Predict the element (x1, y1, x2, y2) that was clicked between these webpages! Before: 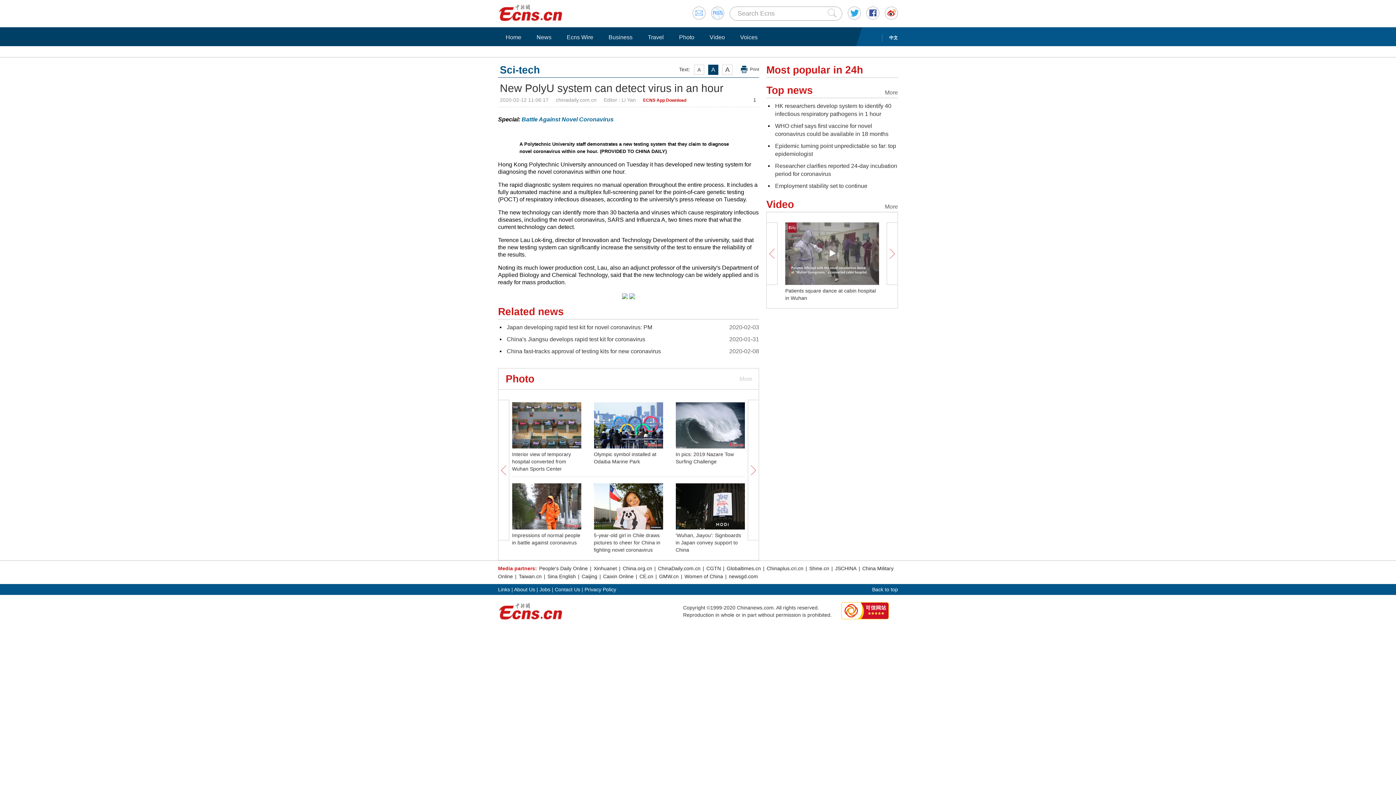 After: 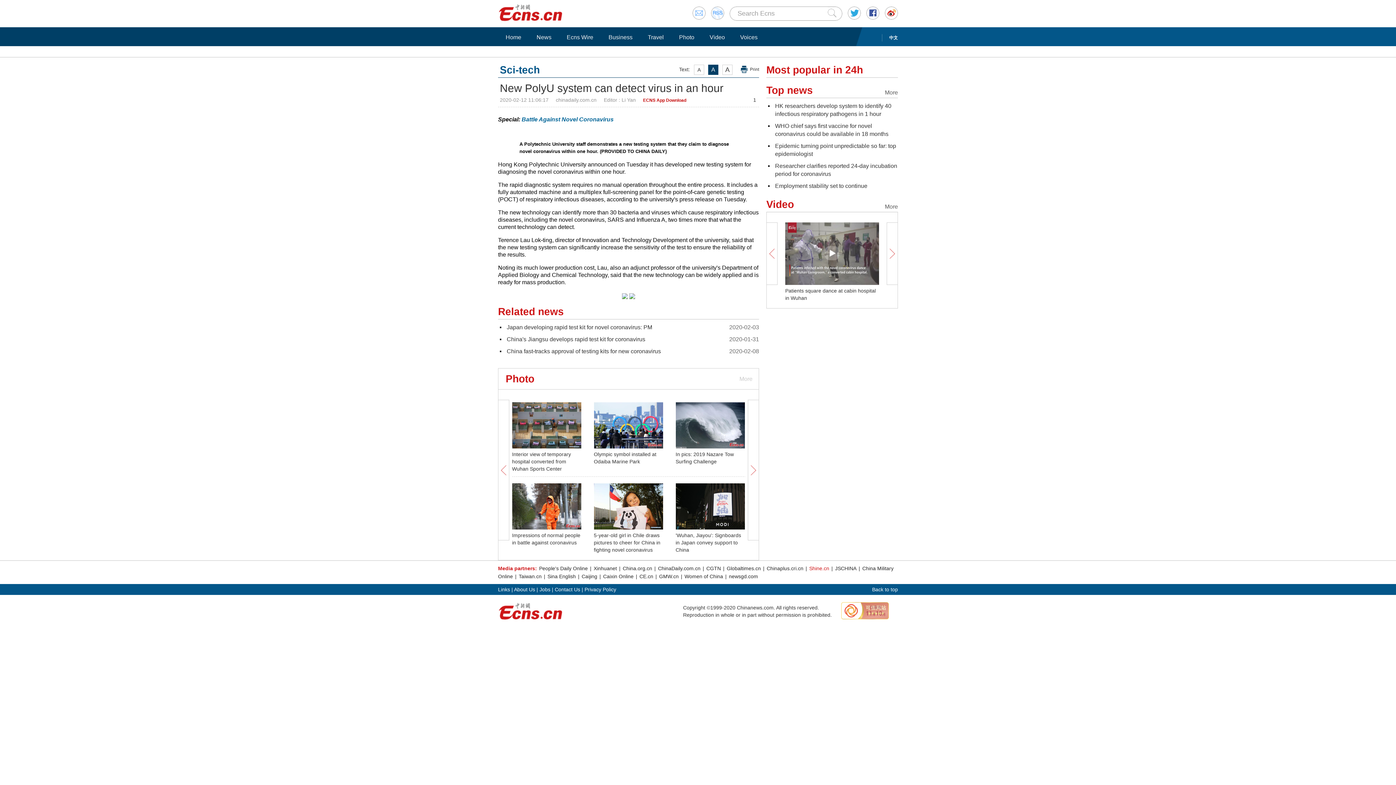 Action: label: Shine.cn bbox: (808, 565, 830, 571)